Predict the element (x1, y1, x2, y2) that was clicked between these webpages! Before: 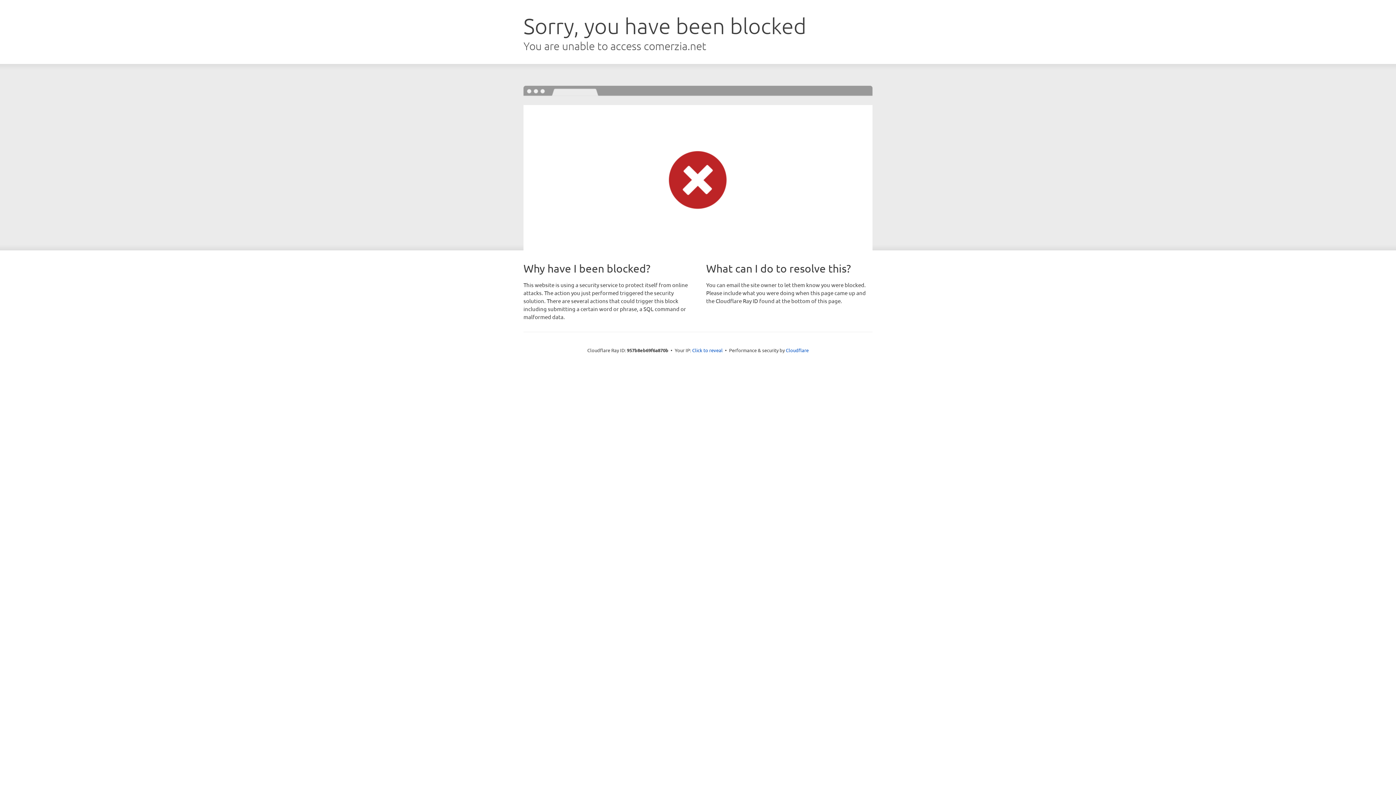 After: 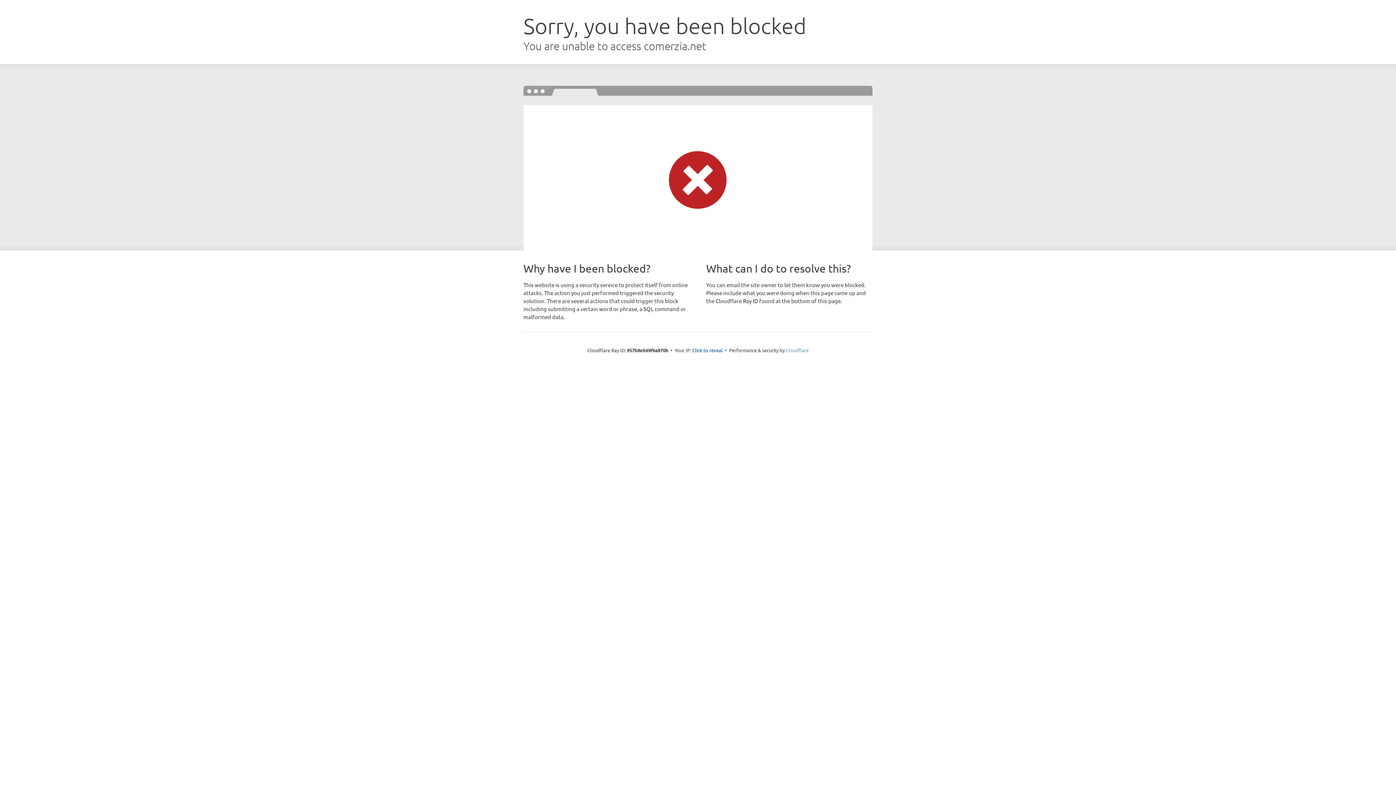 Action: bbox: (786, 347, 808, 353) label: Cloudflare